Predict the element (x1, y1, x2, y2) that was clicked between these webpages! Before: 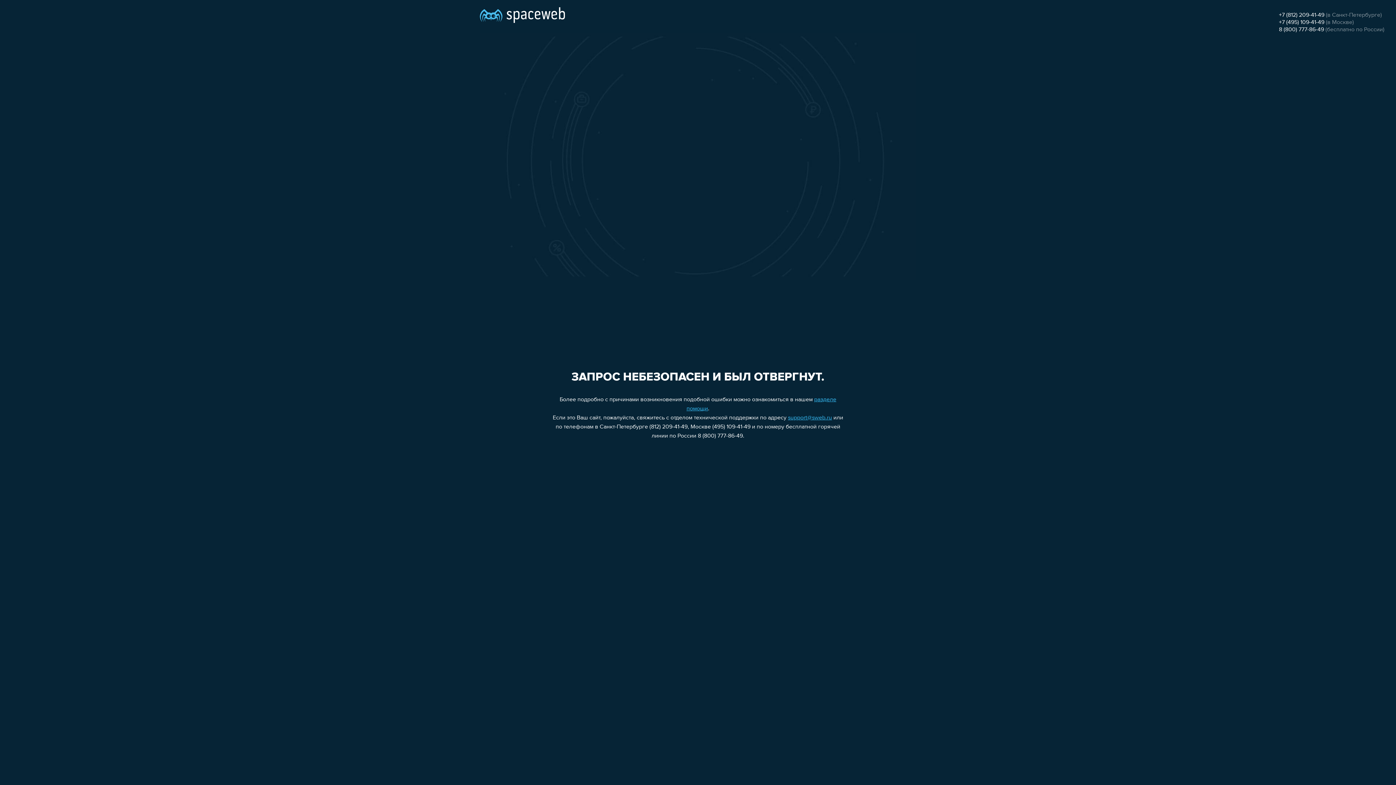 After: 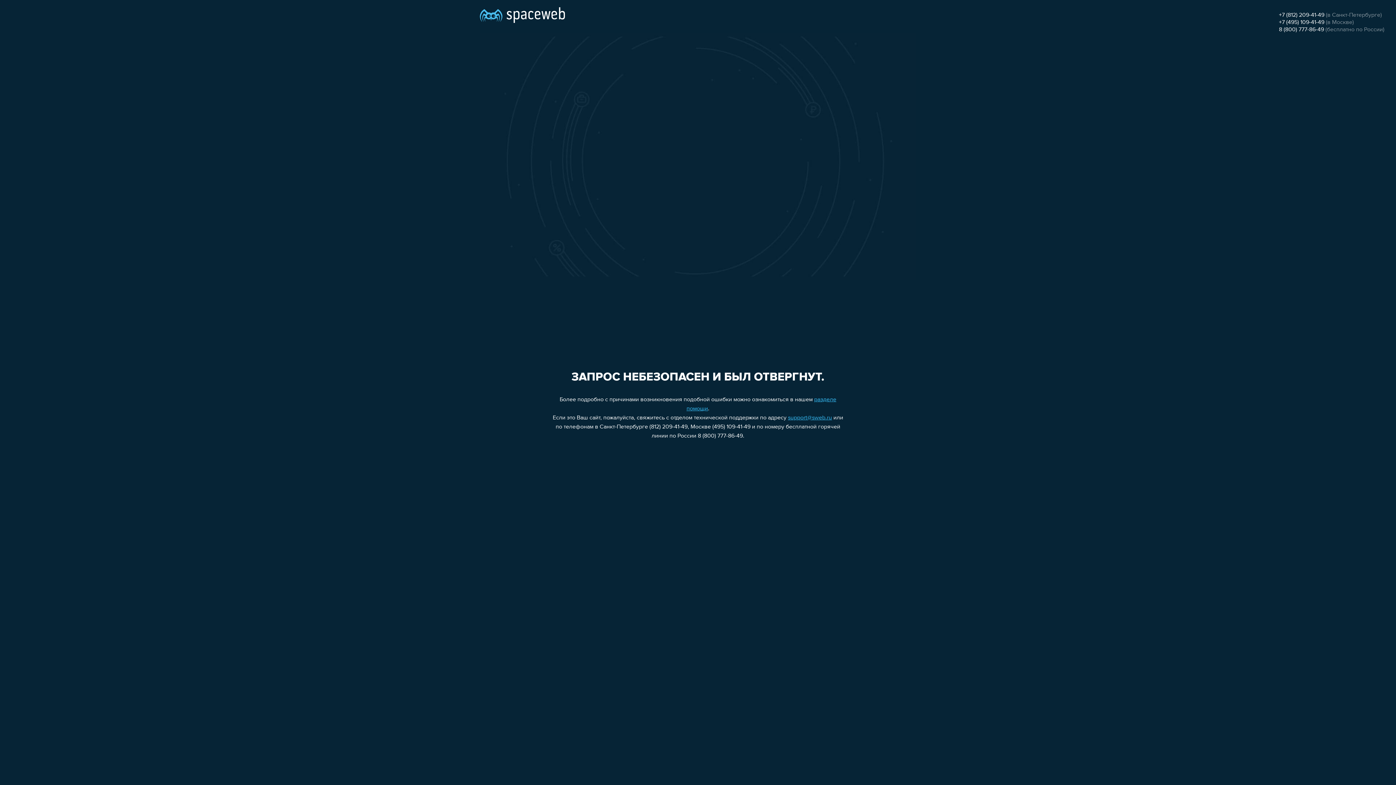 Action: bbox: (788, 415, 832, 421) label: support@sweb.ru